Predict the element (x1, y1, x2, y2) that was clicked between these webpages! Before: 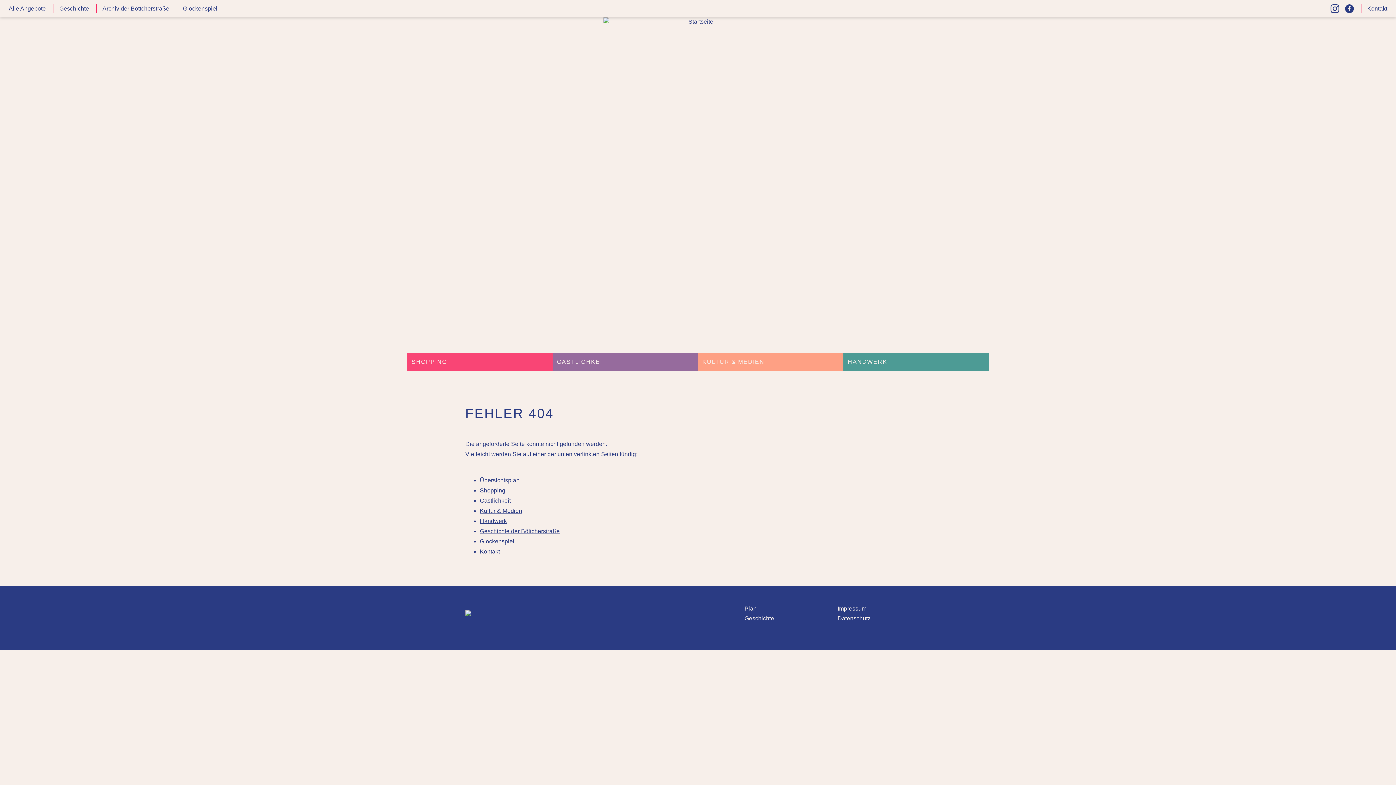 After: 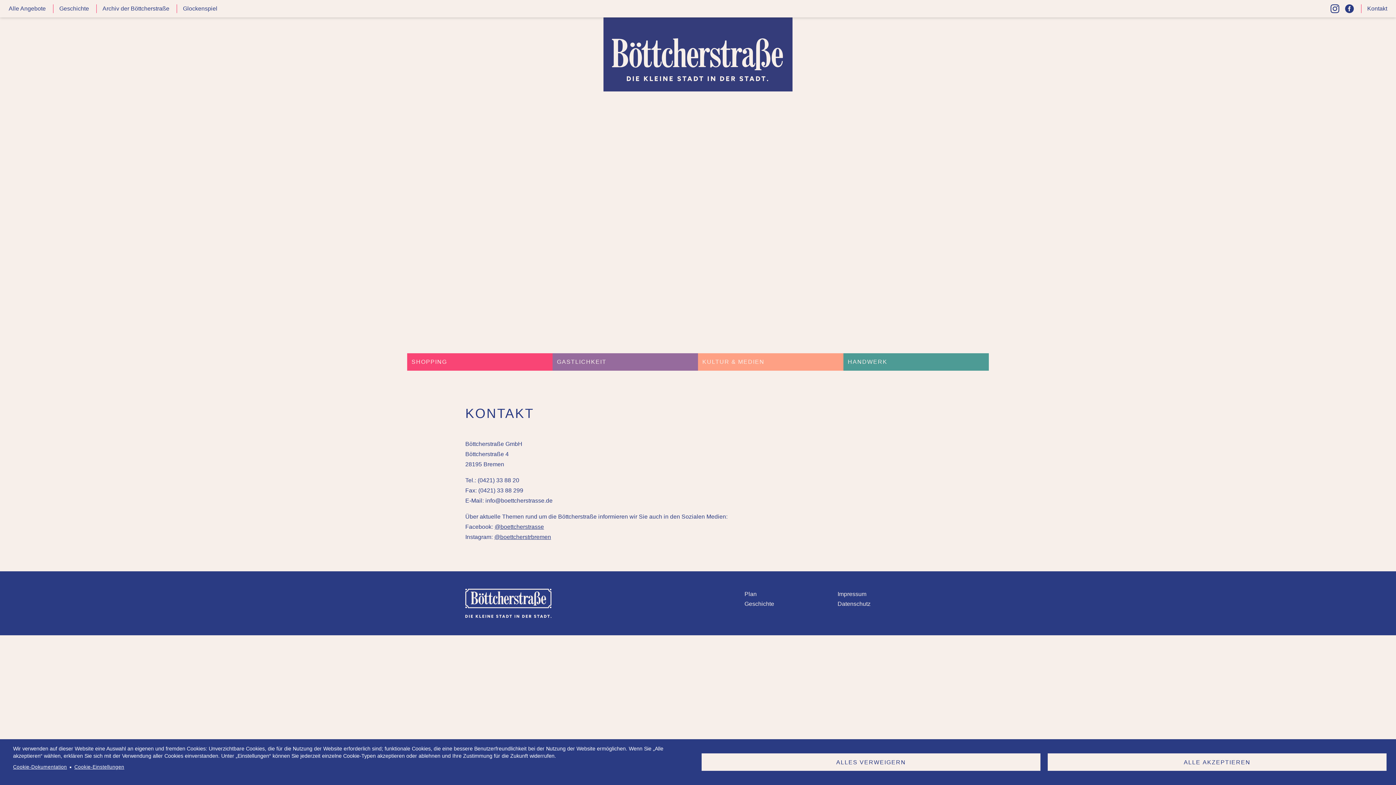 Action: label: Kontakt bbox: (480, 548, 500, 554)